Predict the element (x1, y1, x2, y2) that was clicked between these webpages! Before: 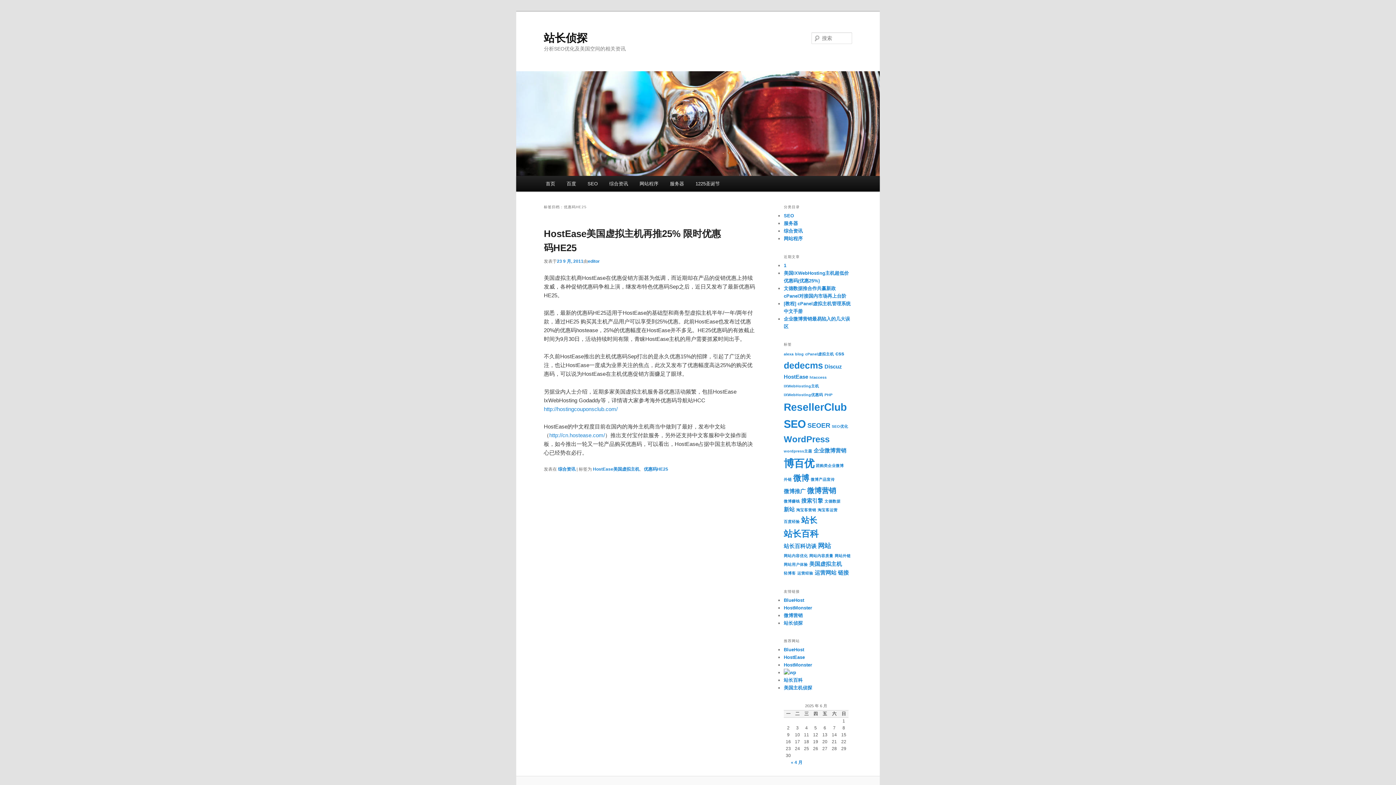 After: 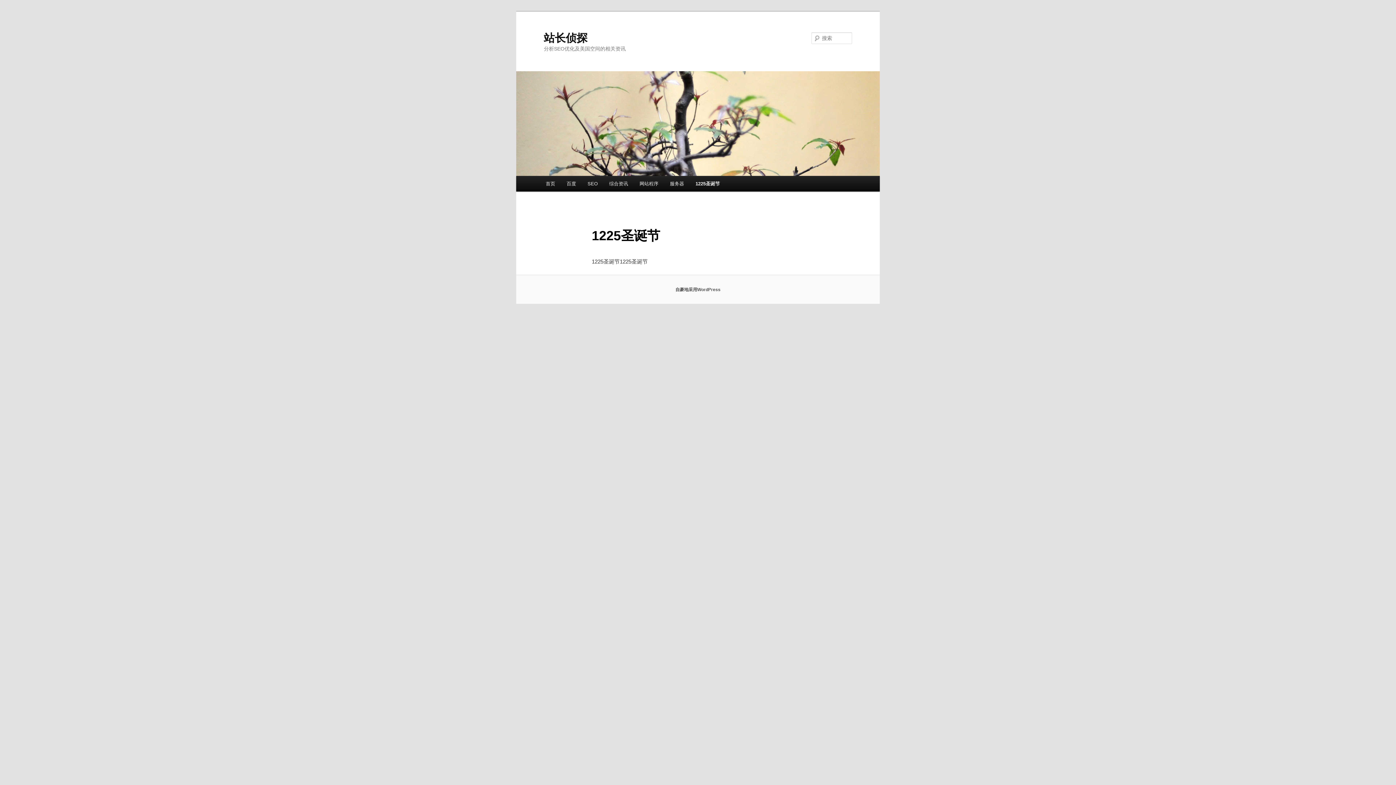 Action: bbox: (689, 176, 725, 191) label: 1225圣诞节